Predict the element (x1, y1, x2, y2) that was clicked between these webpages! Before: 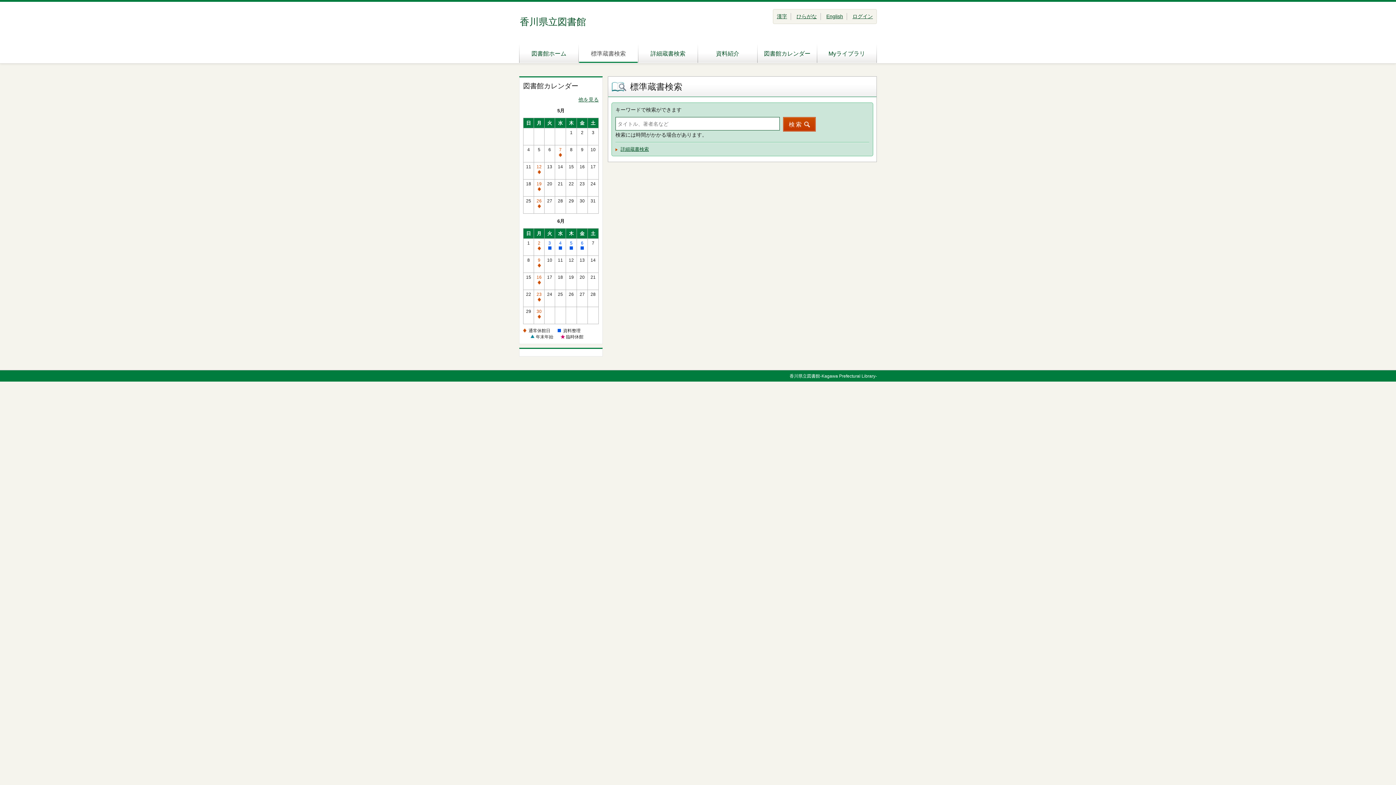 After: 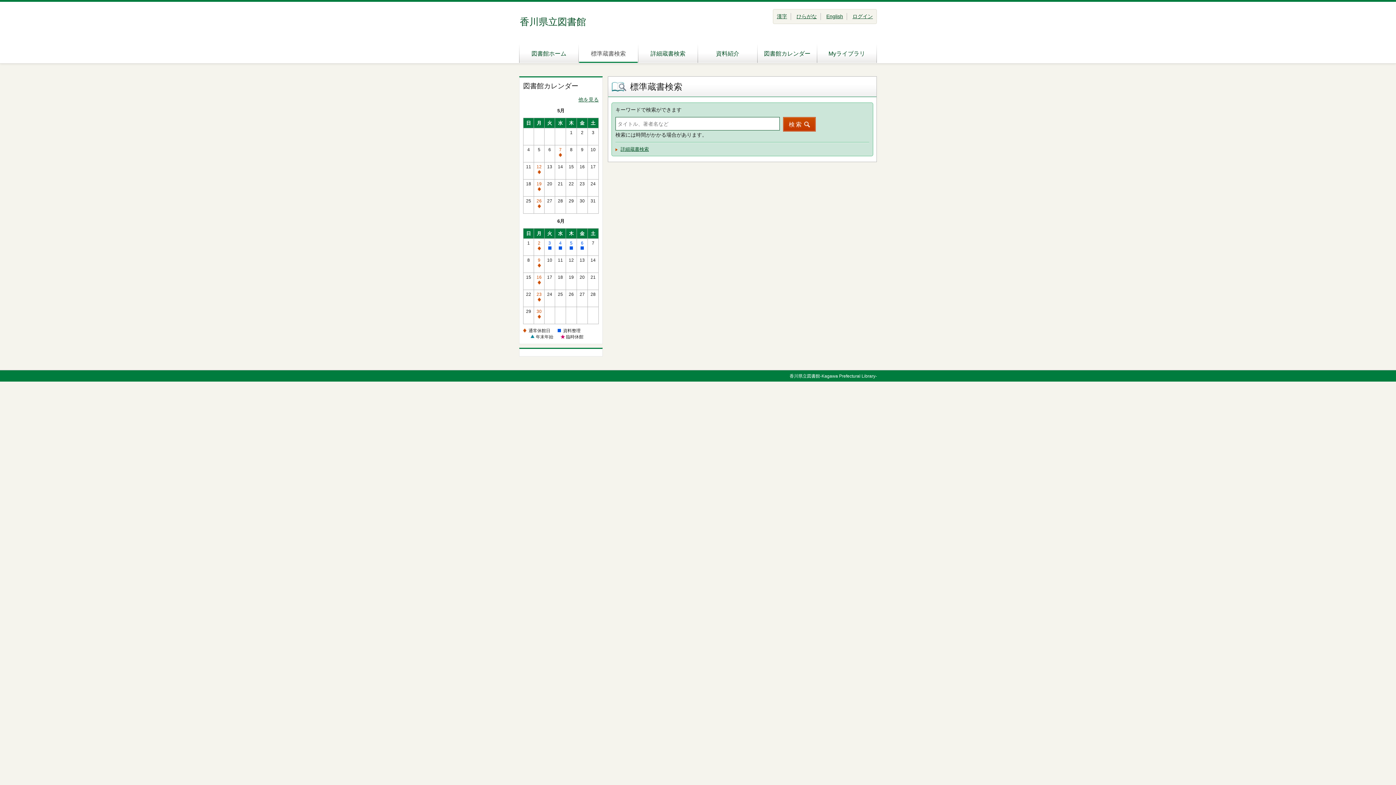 Action: bbox: (578, 42, 638, 62) label: 標準蔵書検索